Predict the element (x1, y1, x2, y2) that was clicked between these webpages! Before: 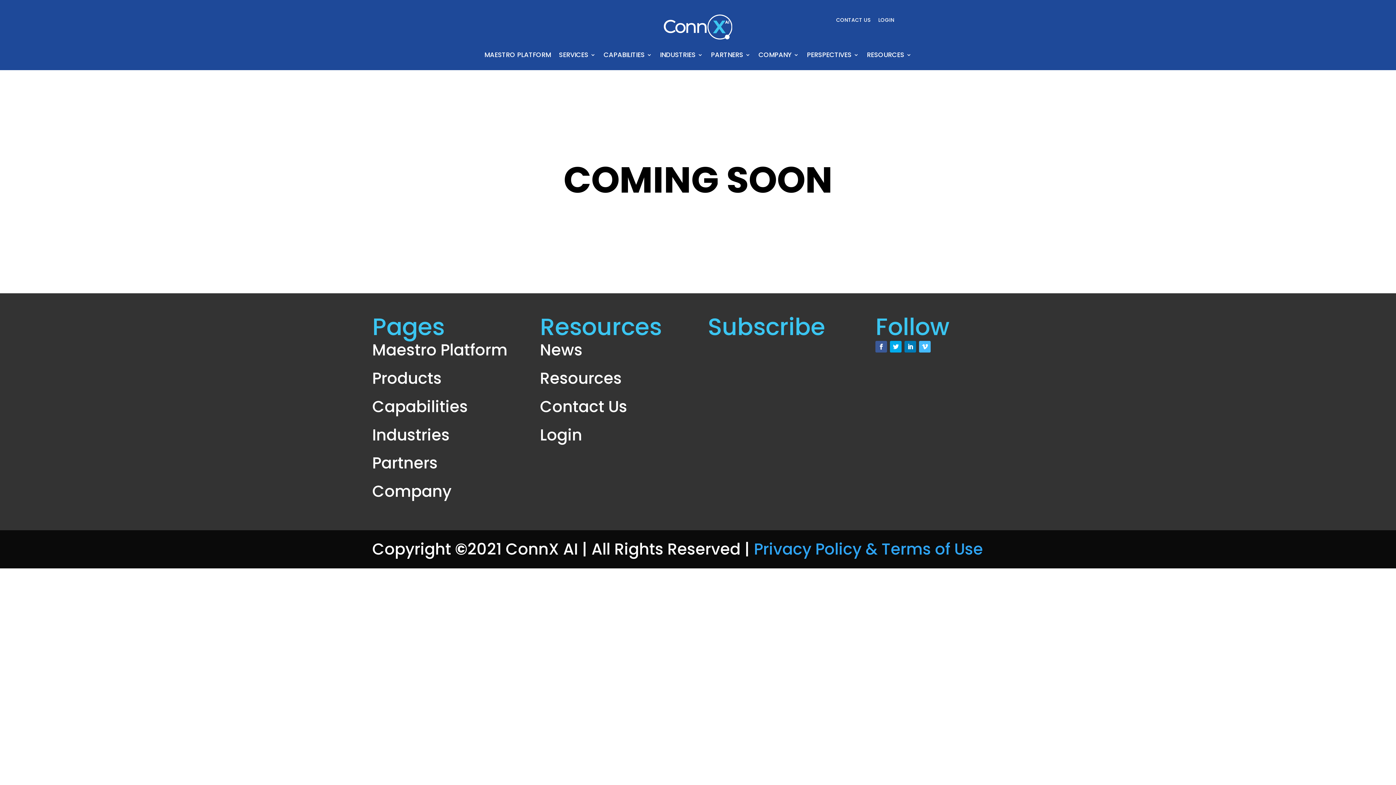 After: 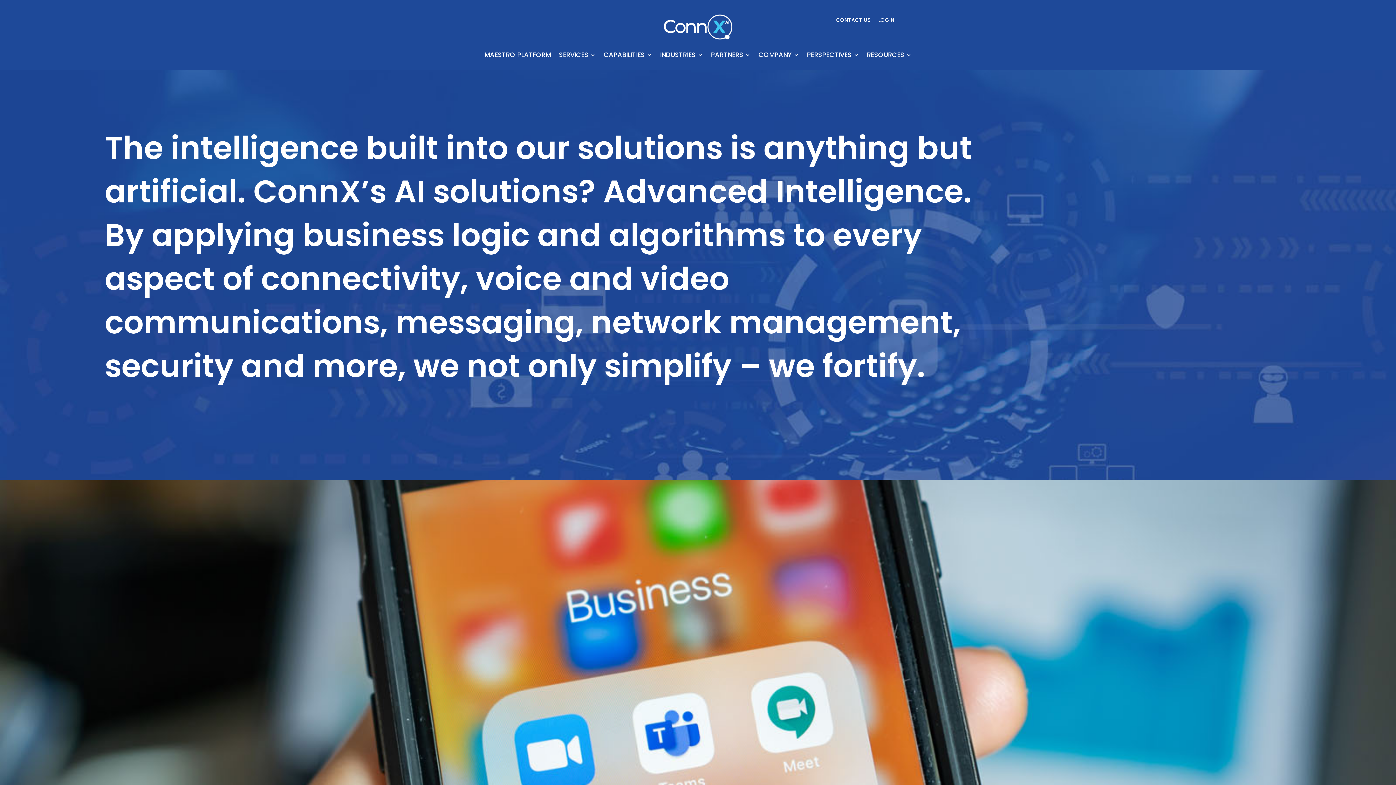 Action: label: CAPABILITIES bbox: (603, 52, 652, 60)